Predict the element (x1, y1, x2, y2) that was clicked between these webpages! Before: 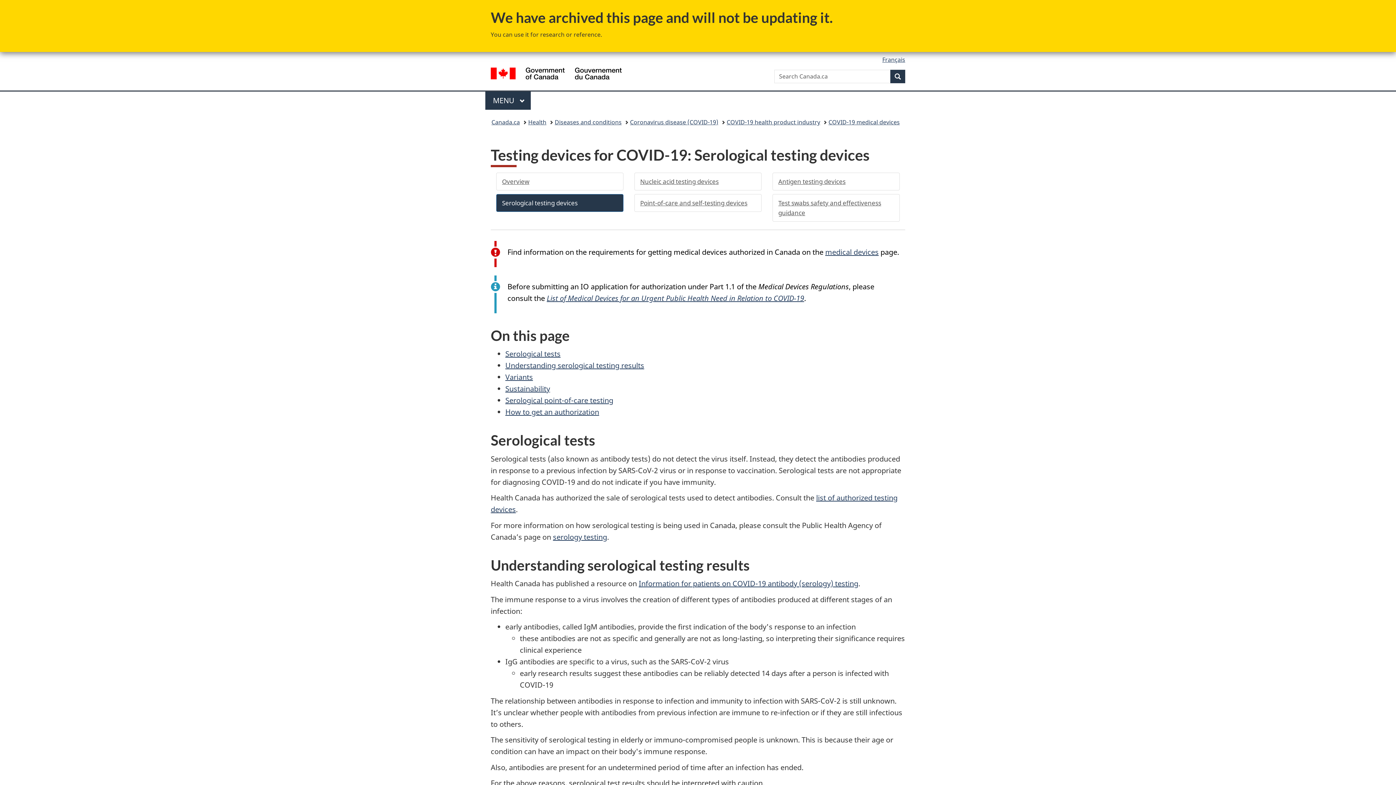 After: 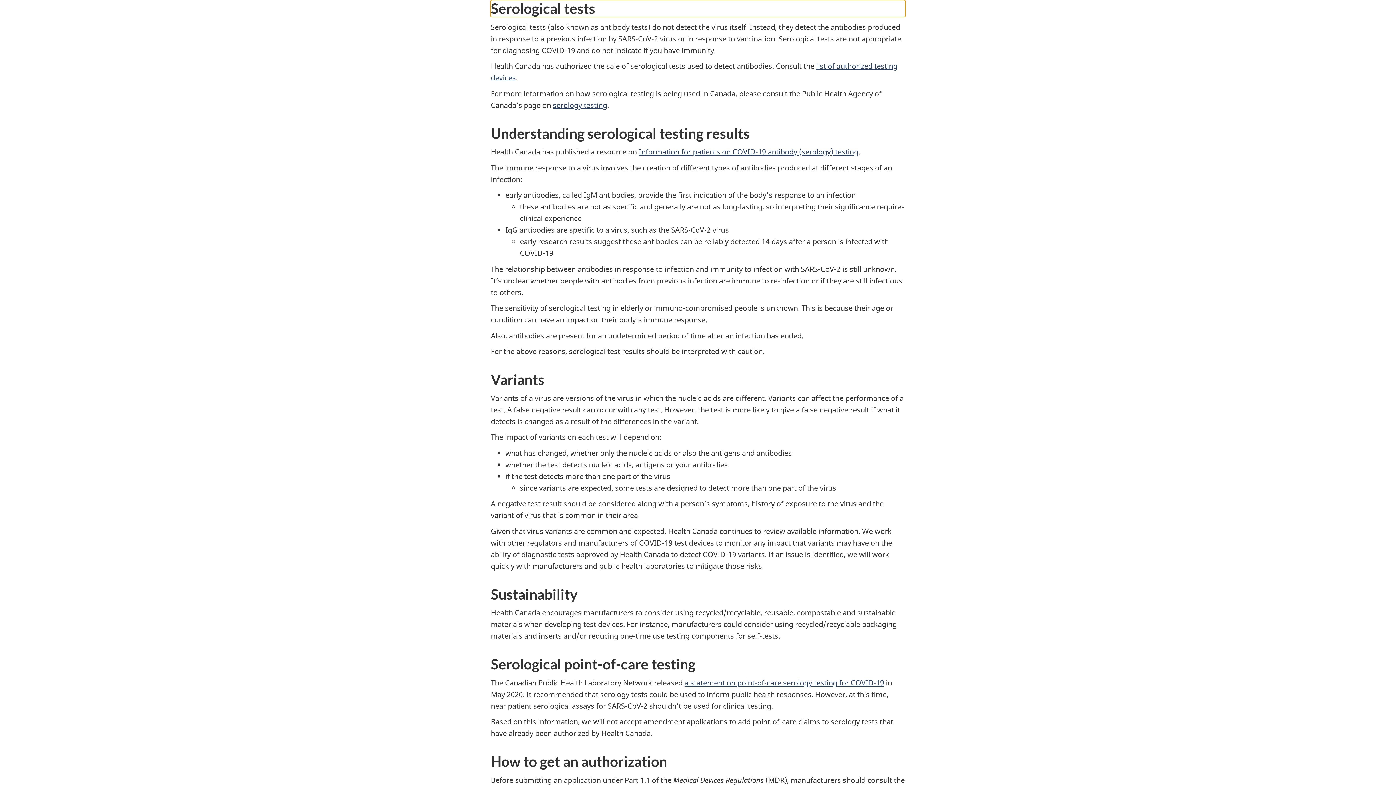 Action: bbox: (505, 349, 560, 358) label: Serological tests